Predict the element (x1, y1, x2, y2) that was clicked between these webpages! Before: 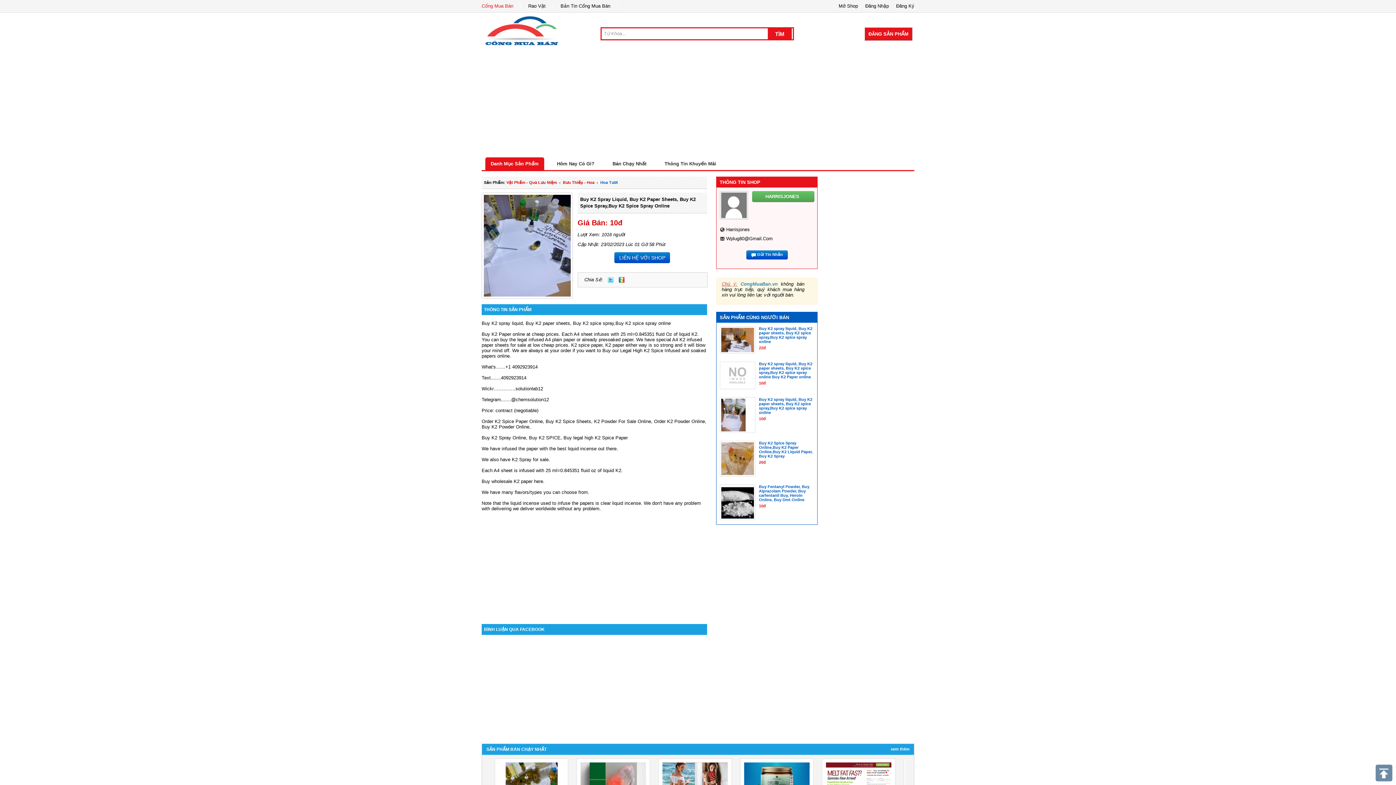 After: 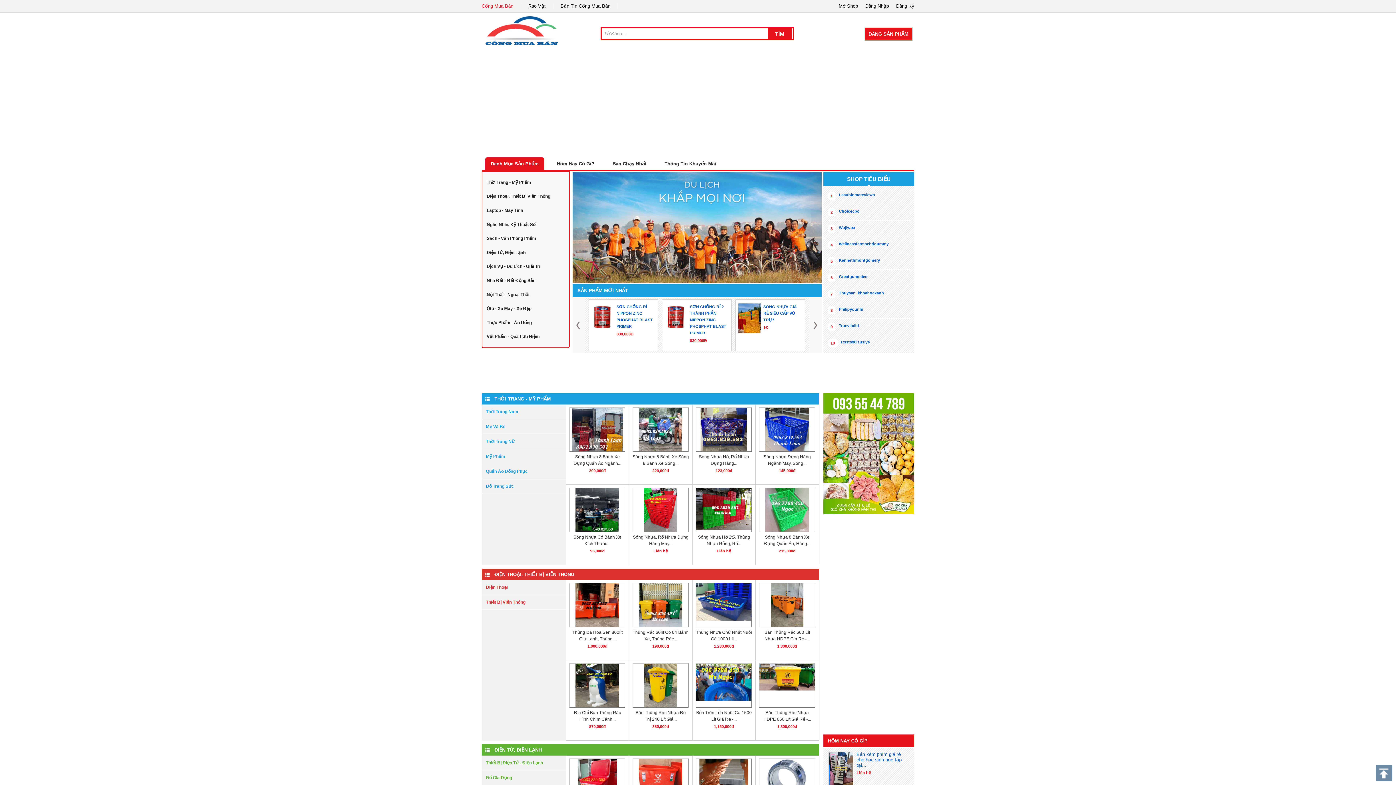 Action: label: Cổng Mua Bán bbox: (481, 3, 521, 8)